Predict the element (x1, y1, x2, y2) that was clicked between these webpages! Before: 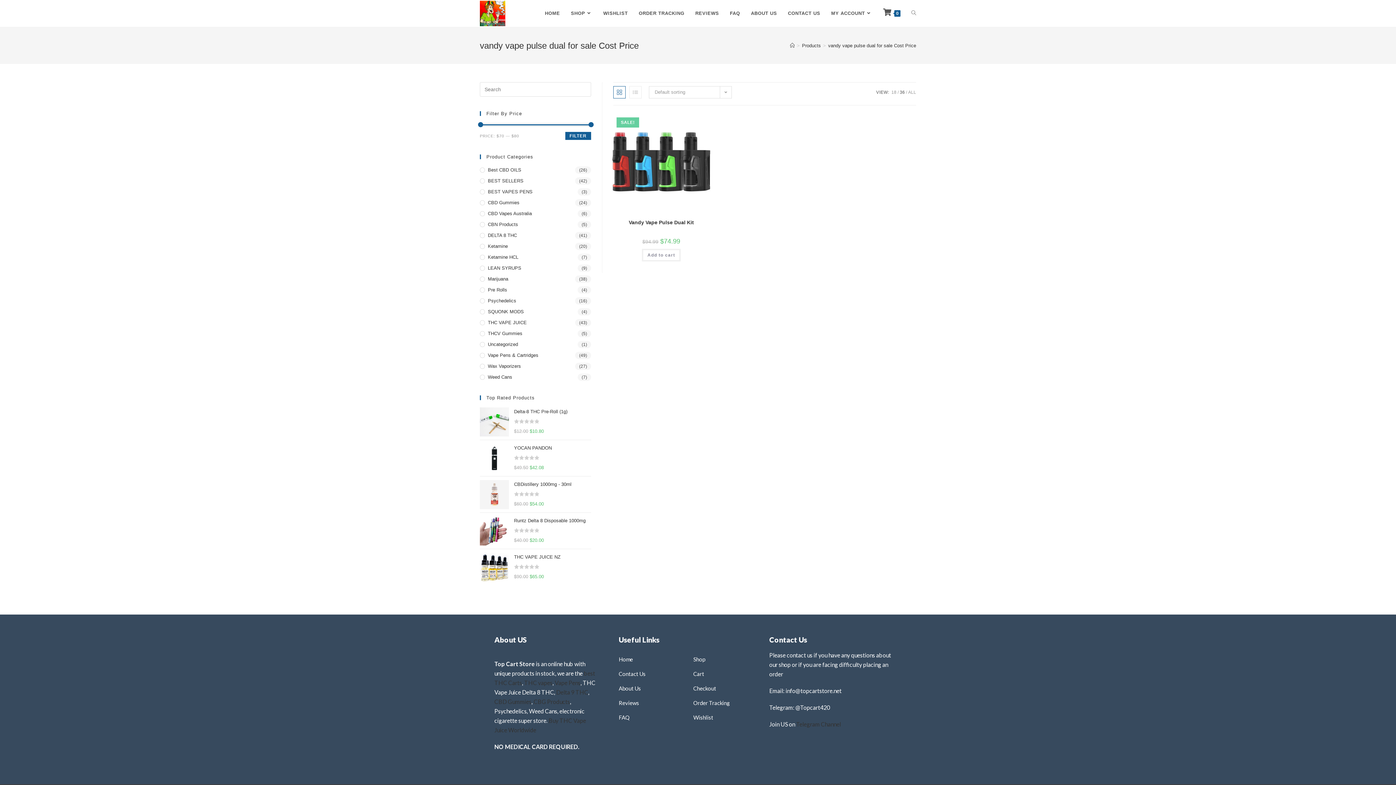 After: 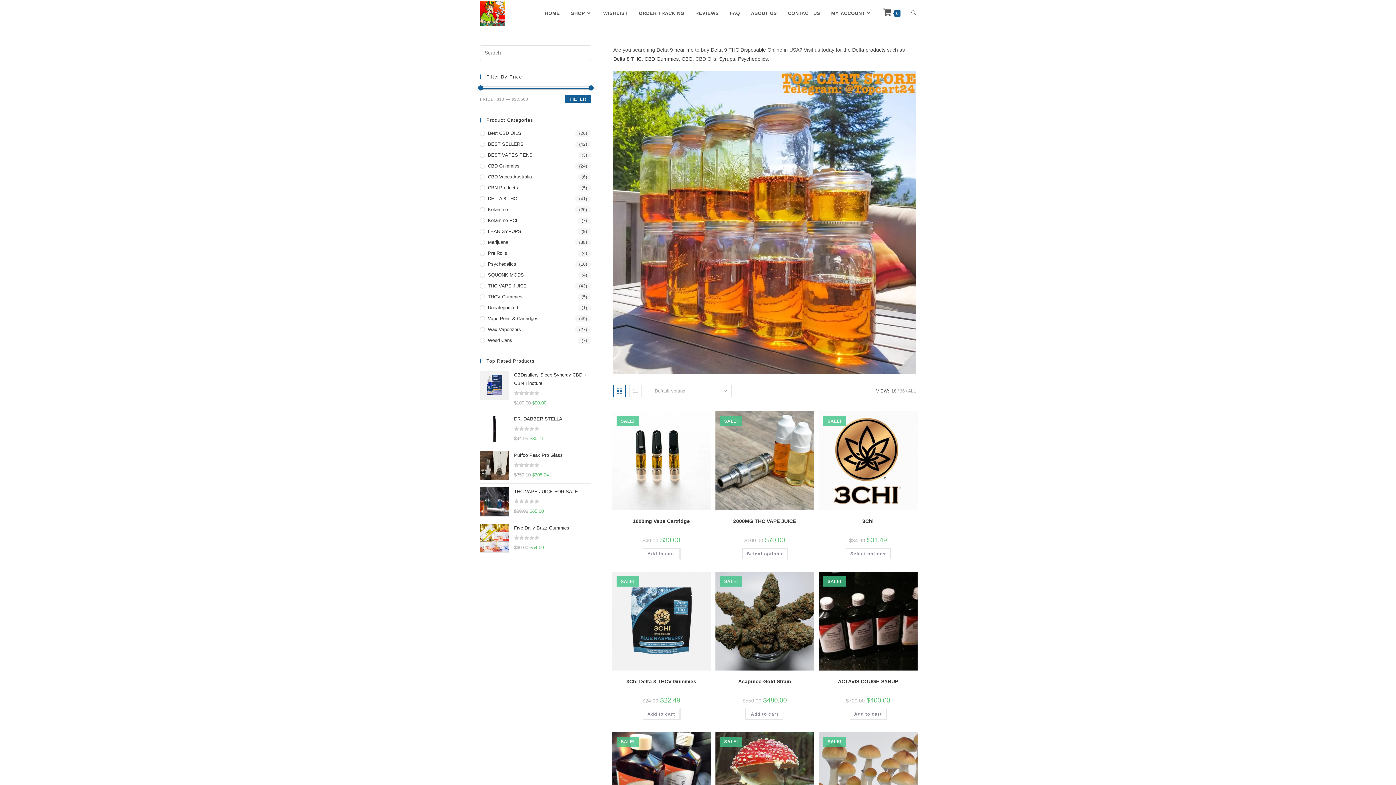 Action: label: Products bbox: (802, 42, 821, 48)